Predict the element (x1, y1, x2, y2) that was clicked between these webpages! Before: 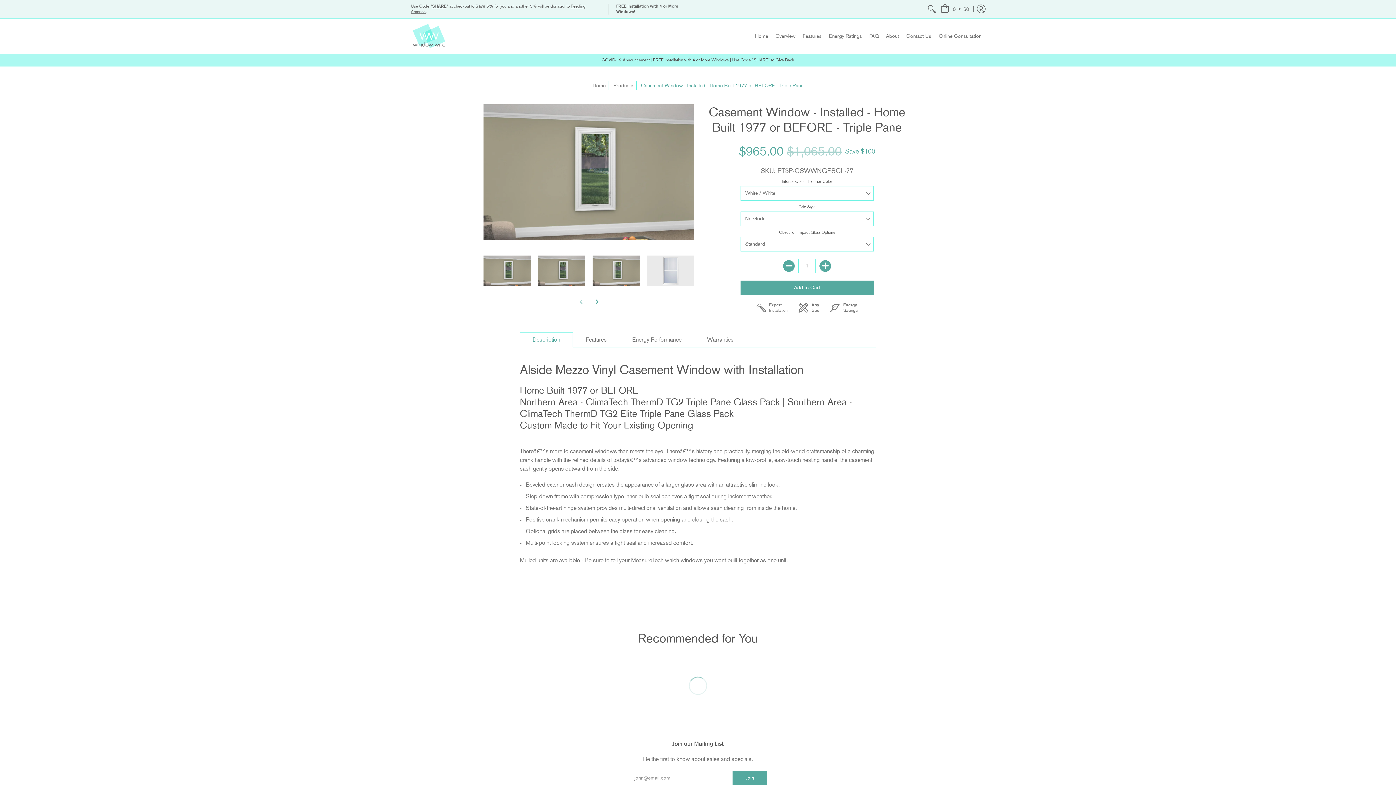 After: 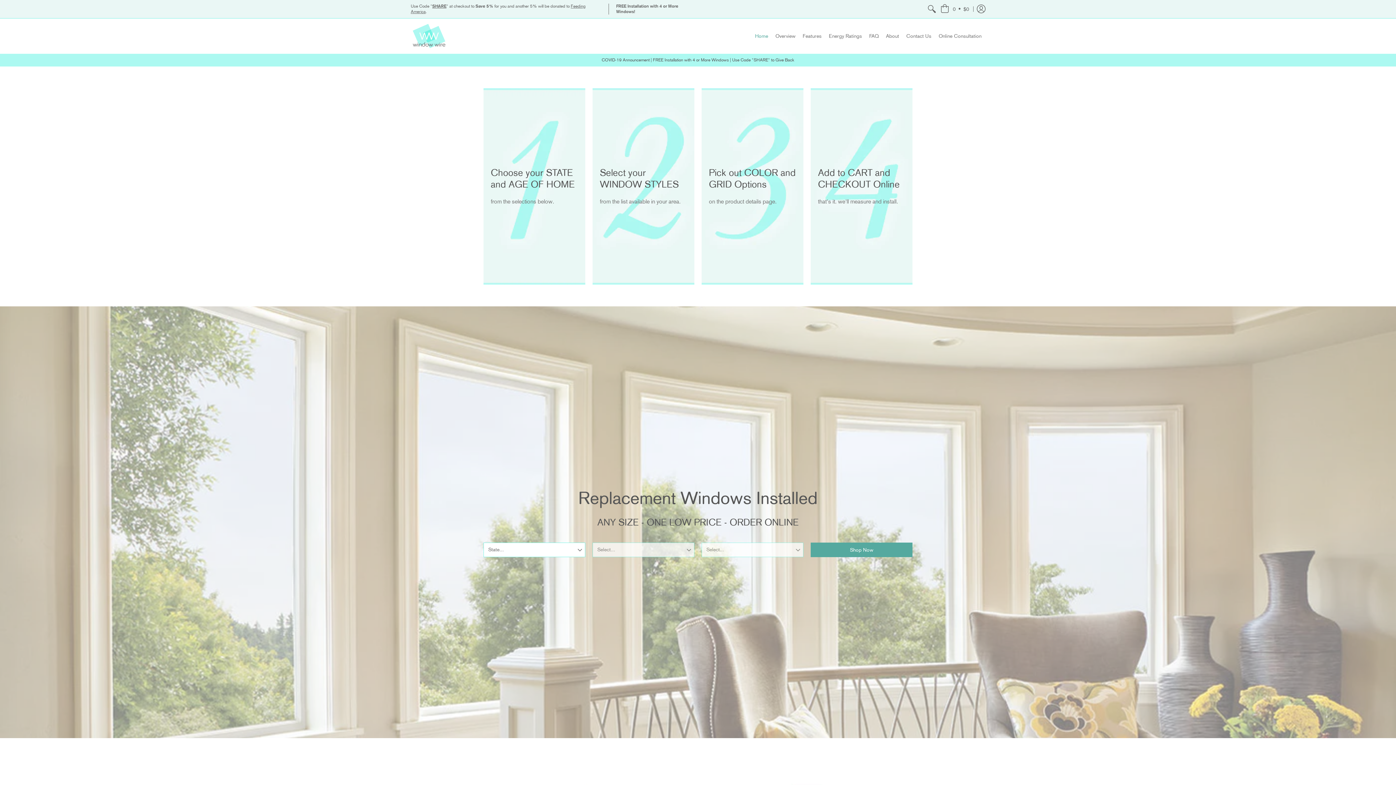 Action: bbox: (432, 3, 446, 8) label: SHARE